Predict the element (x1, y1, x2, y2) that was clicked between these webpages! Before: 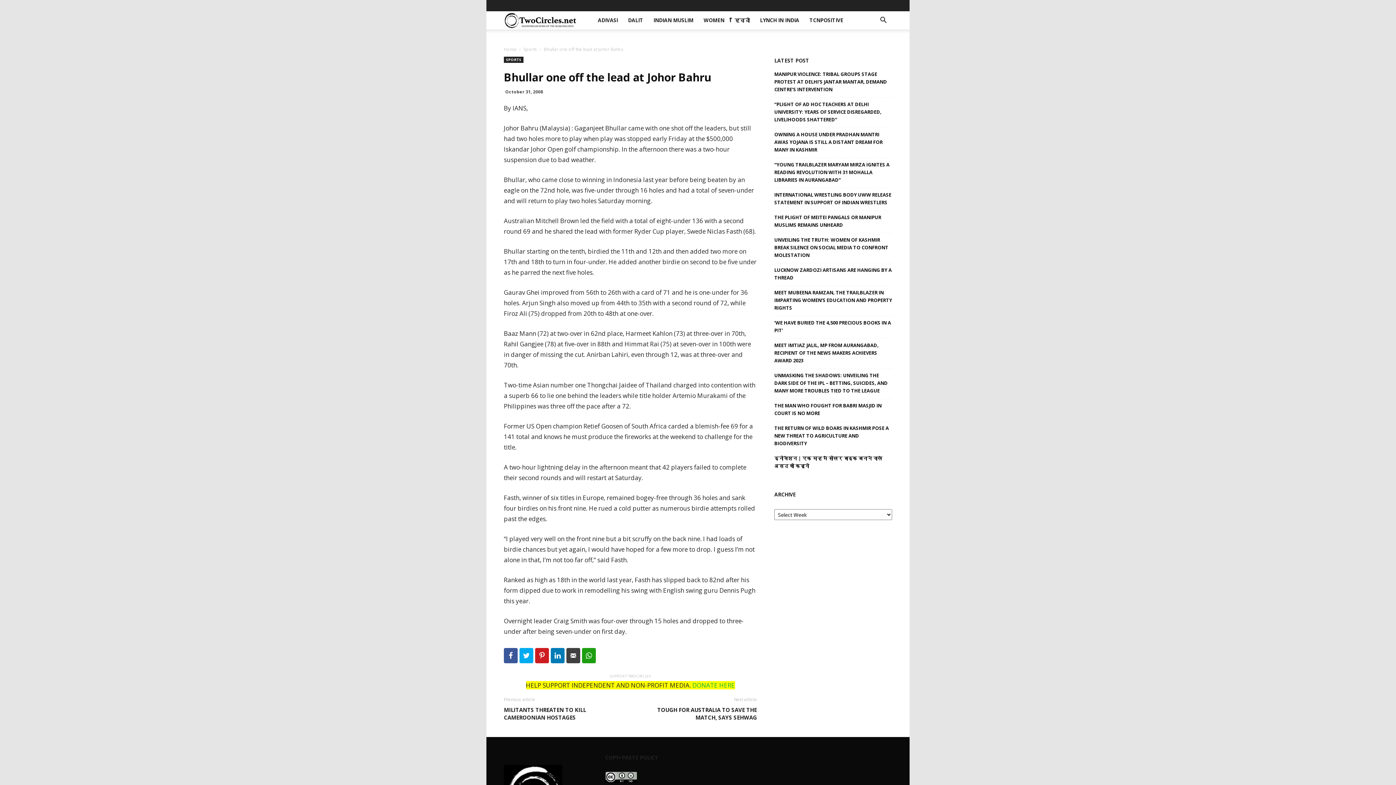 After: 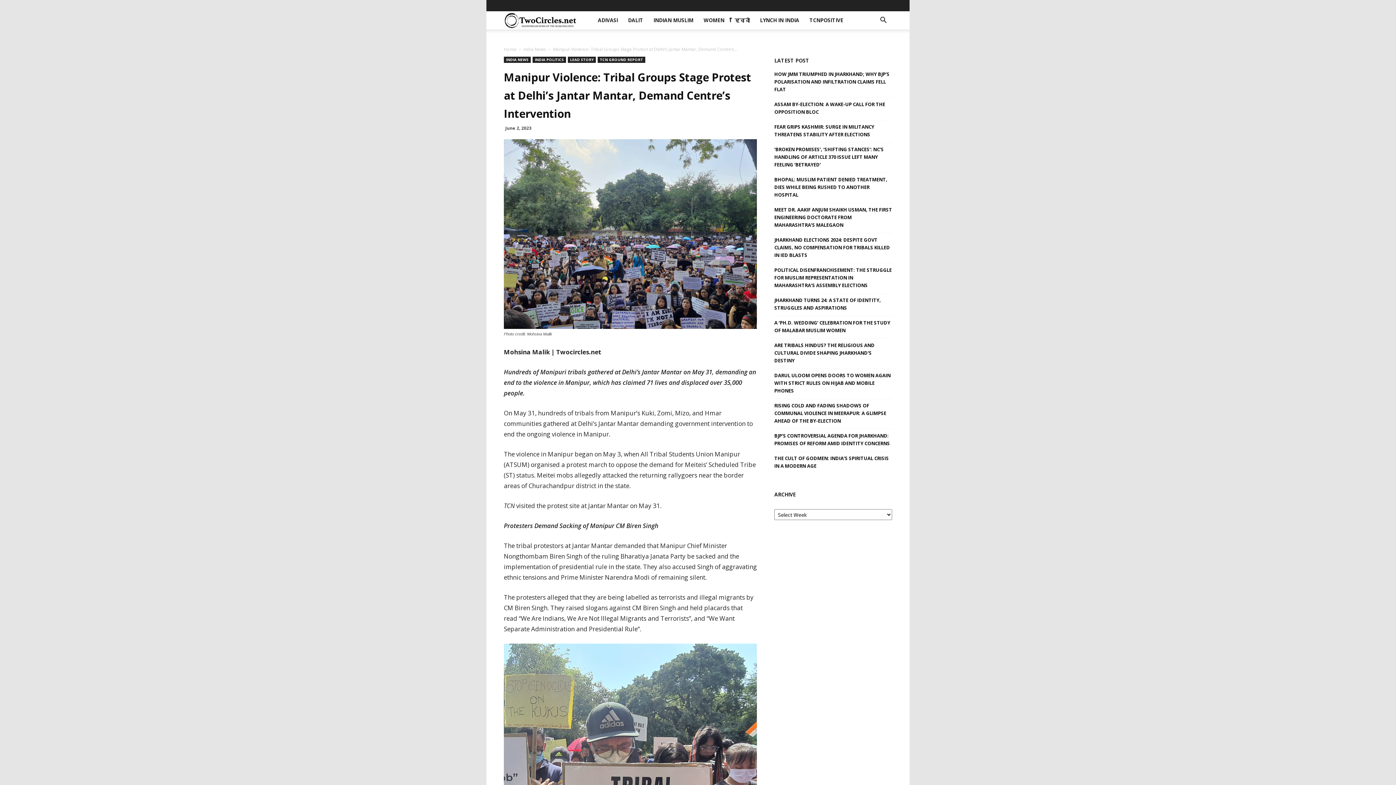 Action: label: MANIPUR VIOLENCE: TRIBAL GROUPS STAGE PROTEST AT DELHI’S JANTAR MANTAR, DEMAND CENTRE’S INTERVENTION bbox: (774, 70, 892, 93)